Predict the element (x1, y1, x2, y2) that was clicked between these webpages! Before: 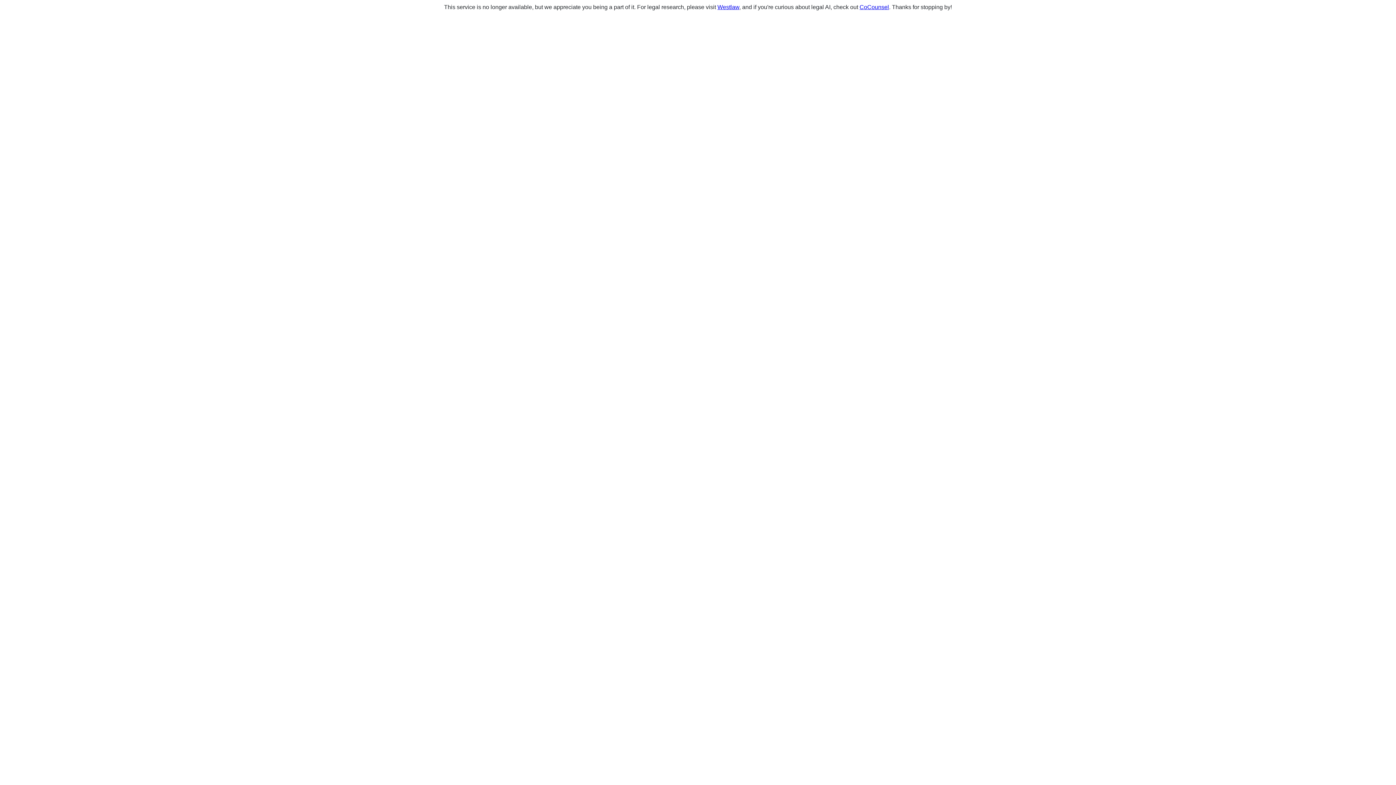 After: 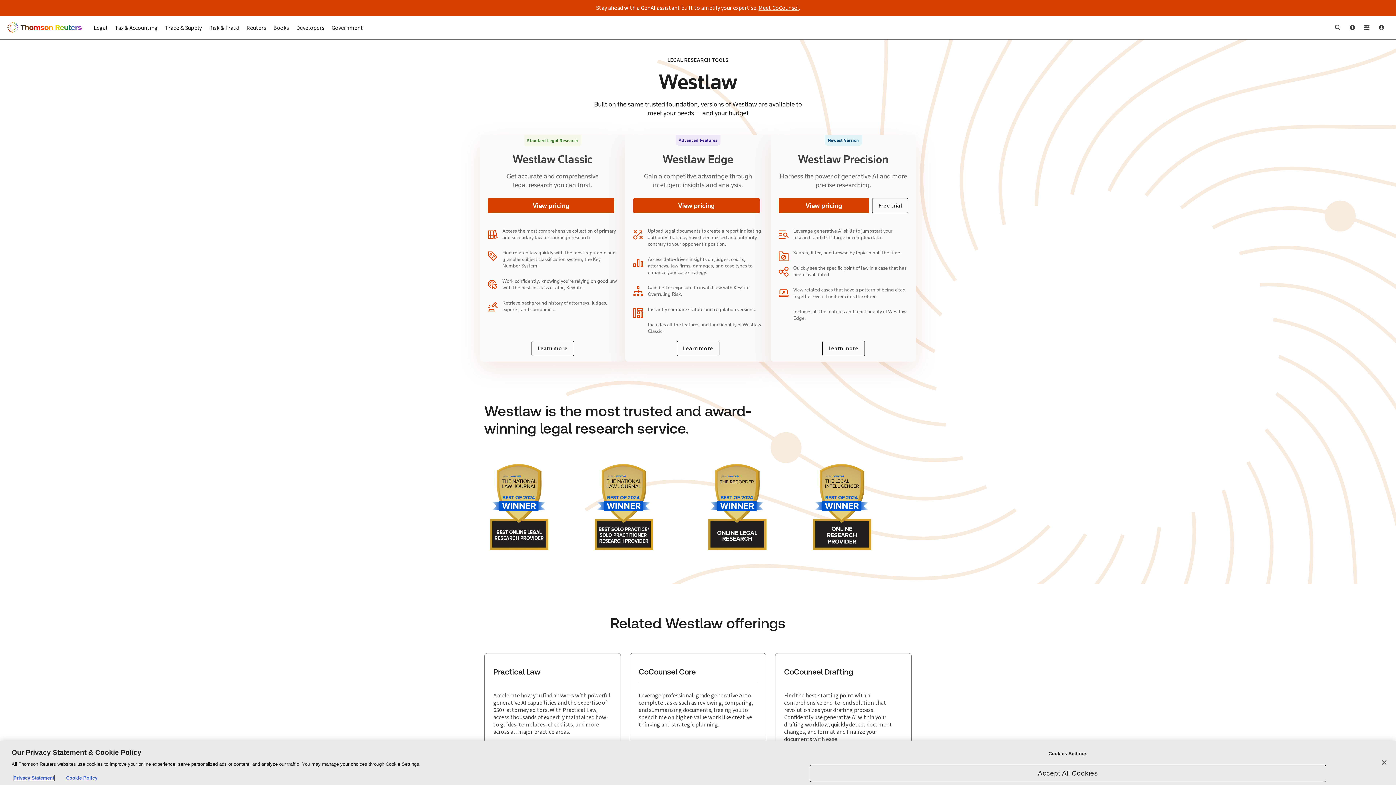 Action: label: Westlaw bbox: (717, 4, 739, 10)